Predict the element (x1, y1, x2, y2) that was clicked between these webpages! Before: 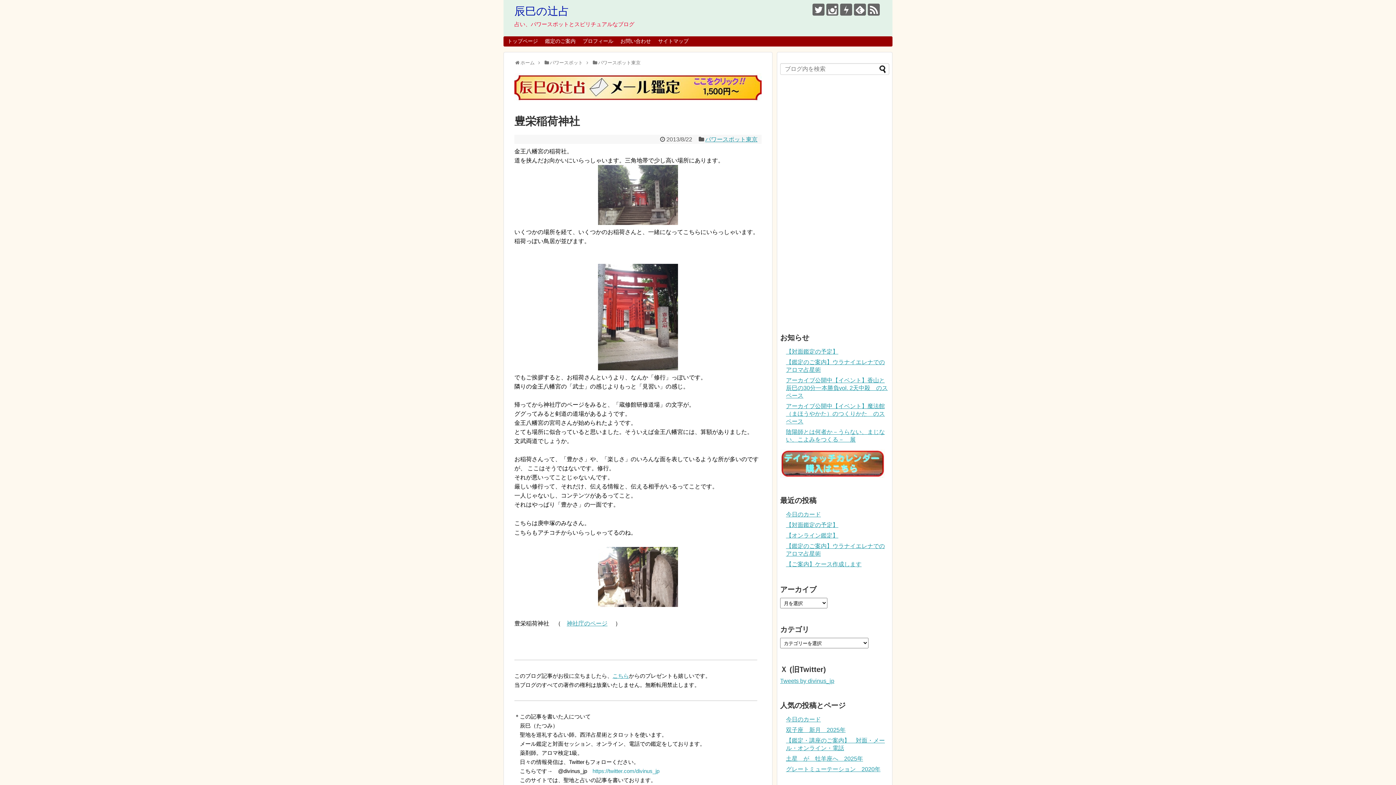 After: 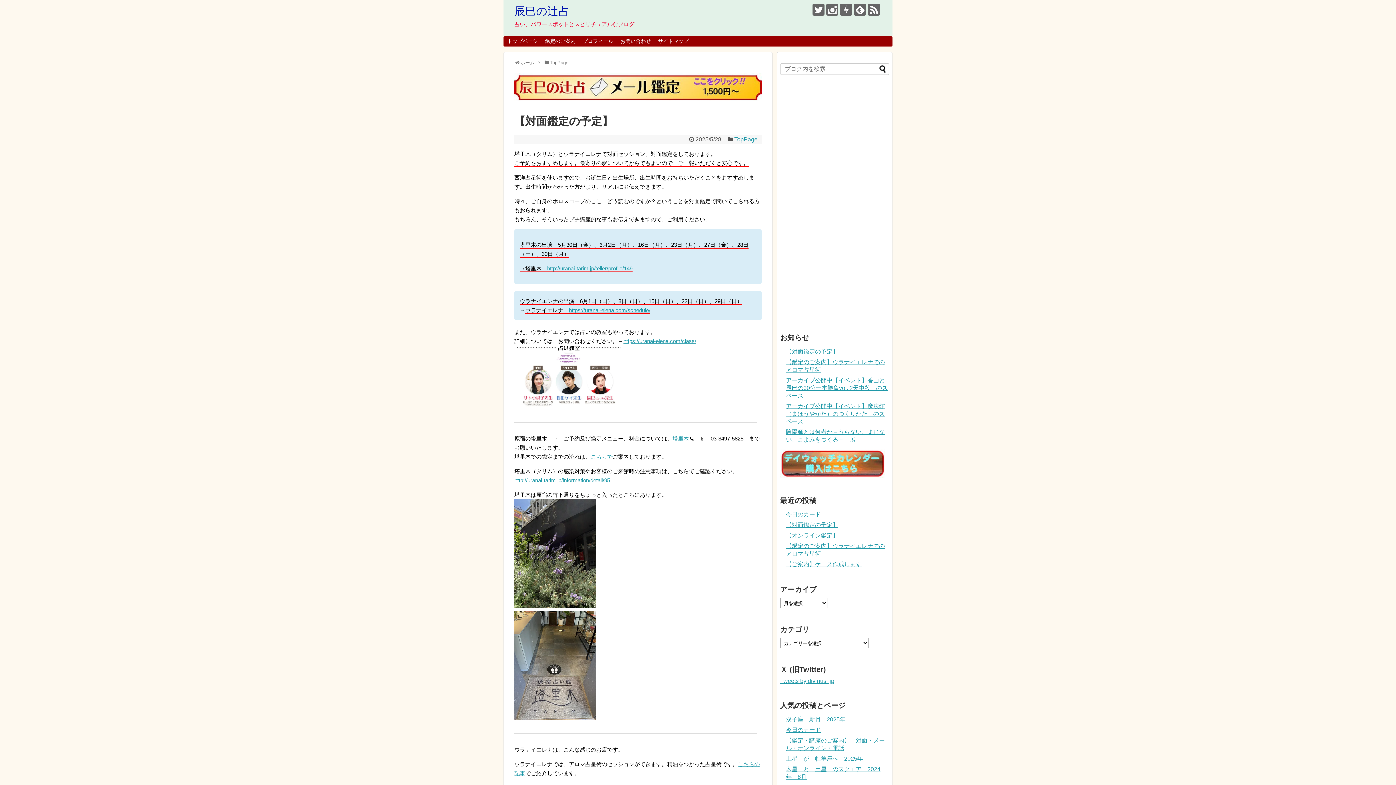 Action: label: 【対面鑑定の予定】 bbox: (786, 522, 838, 528)